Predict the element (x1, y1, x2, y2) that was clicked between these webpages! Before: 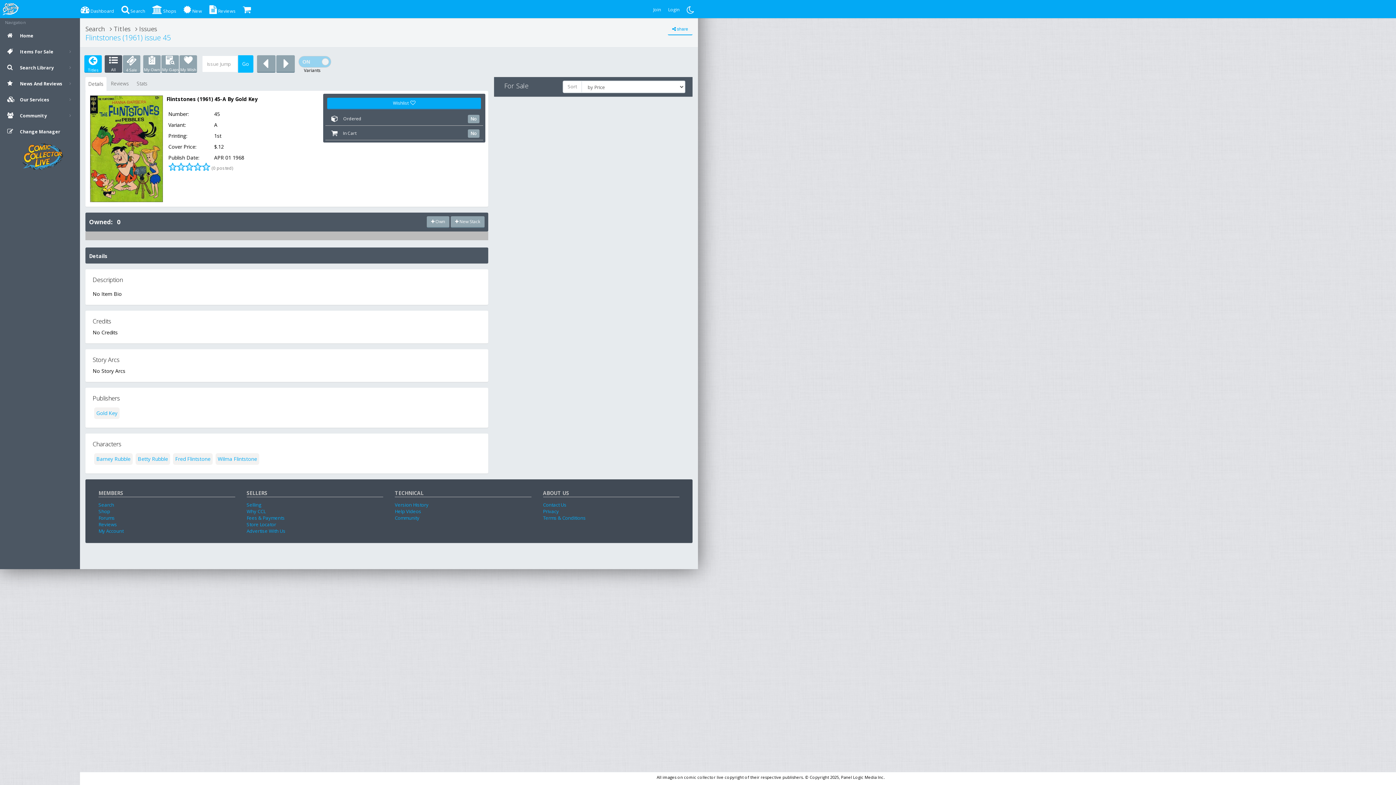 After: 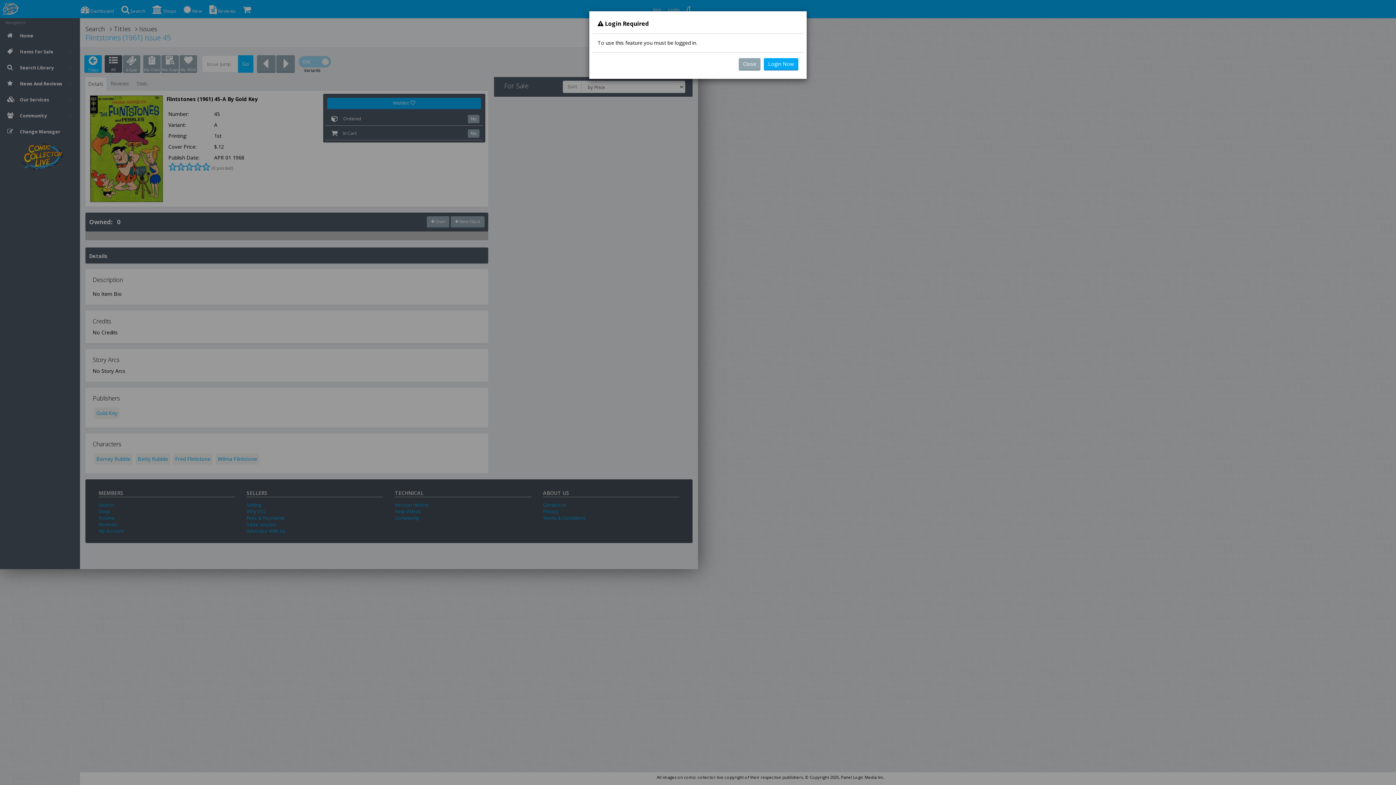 Action: label: 
My Own bbox: (143, 55, 160, 72)